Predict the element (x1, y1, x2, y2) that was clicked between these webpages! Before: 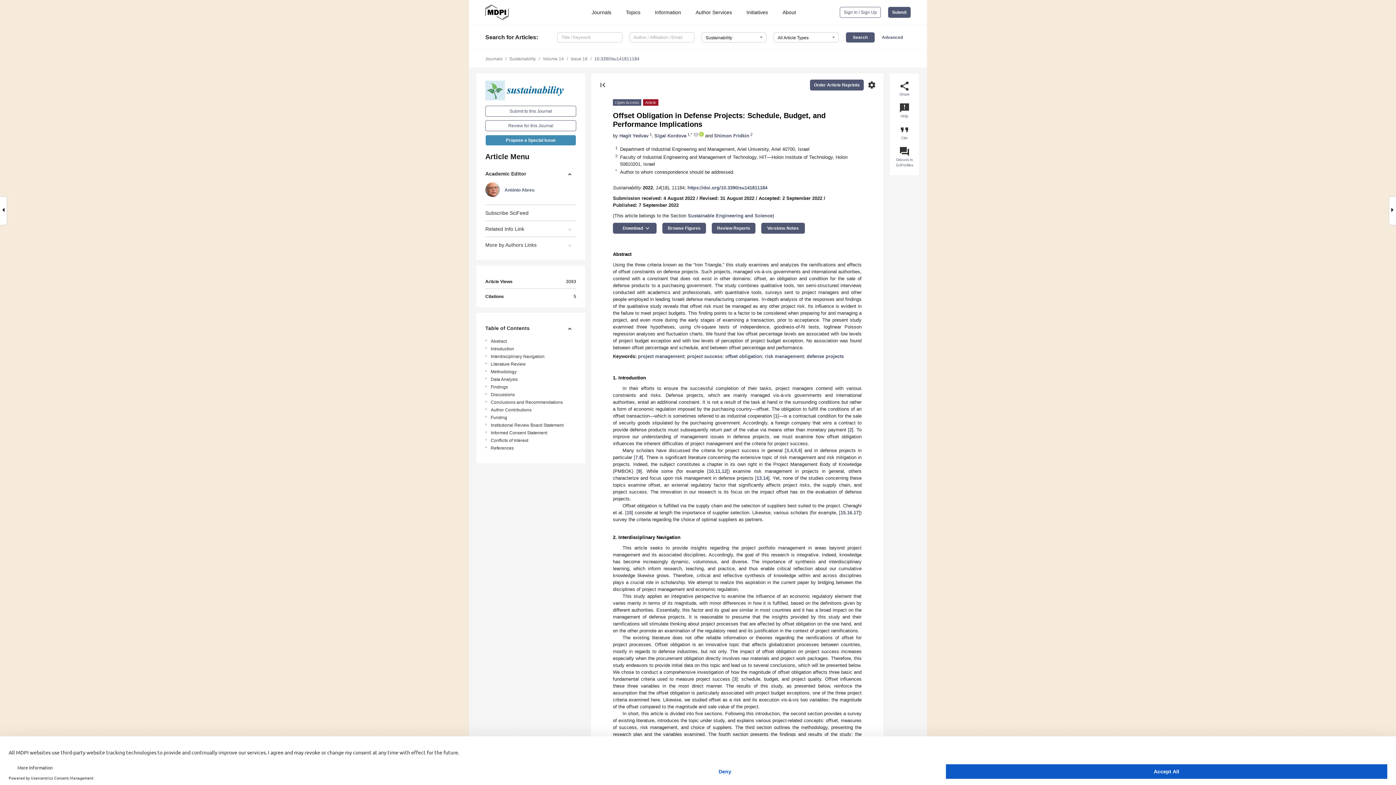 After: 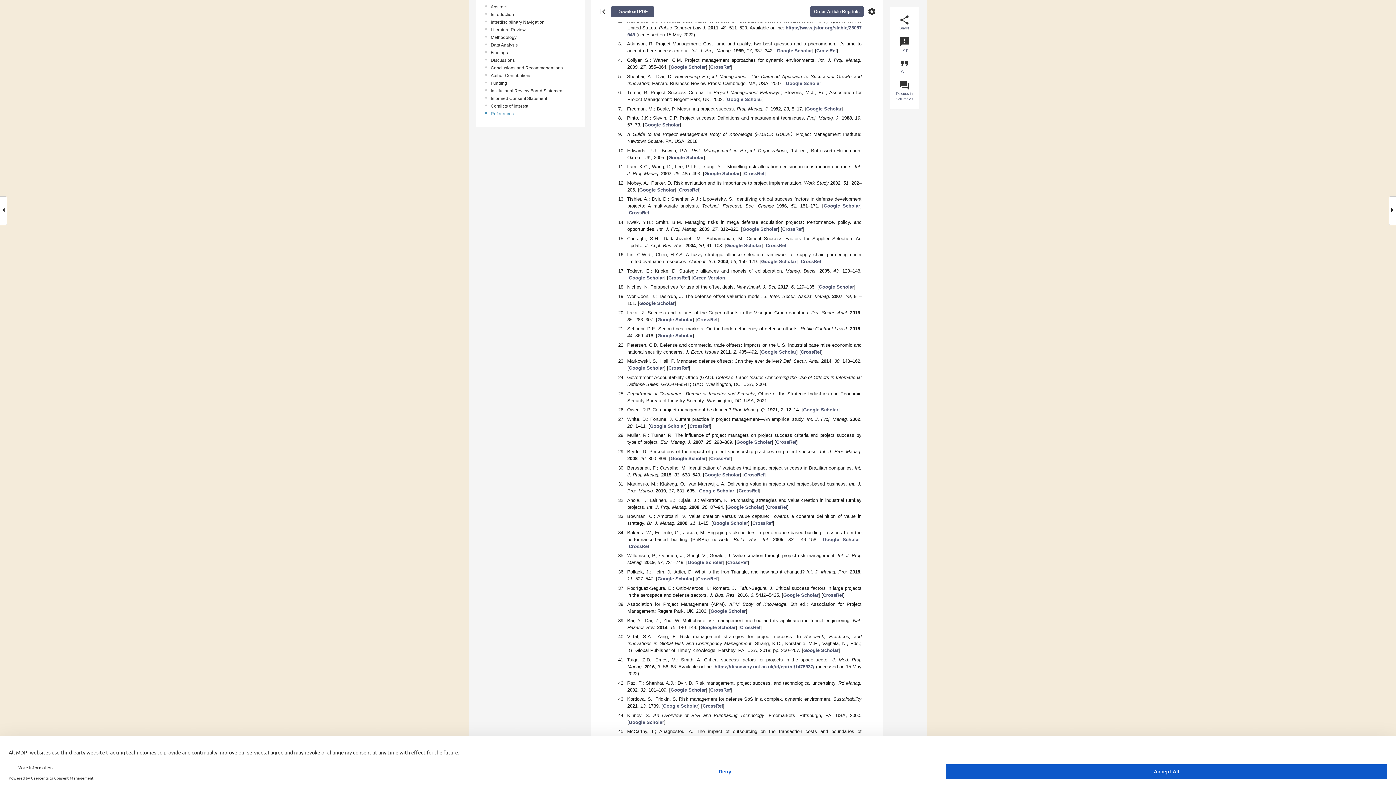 Action: bbox: (775, 413, 777, 418) label: 1